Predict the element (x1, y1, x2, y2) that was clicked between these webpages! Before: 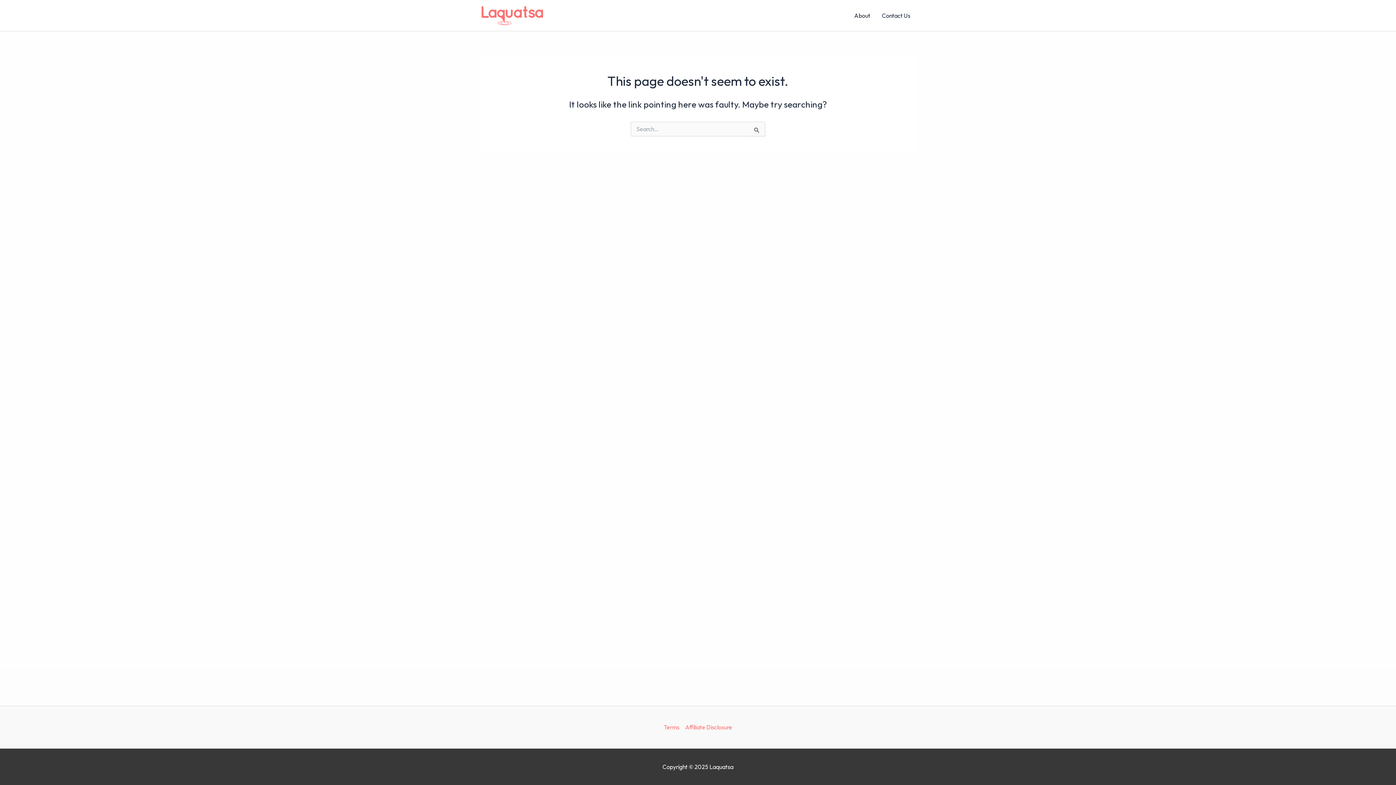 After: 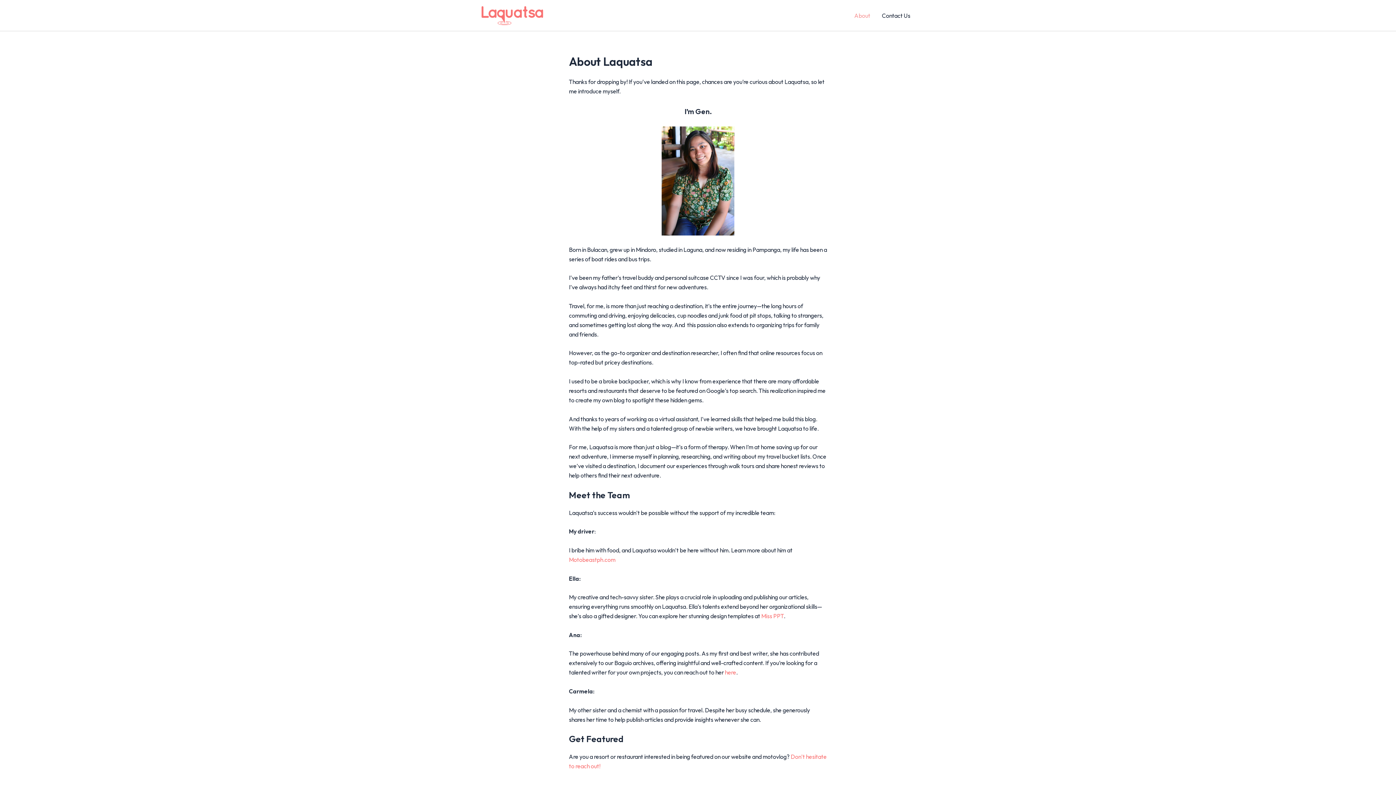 Action: bbox: (848, 0, 876, 30) label: About